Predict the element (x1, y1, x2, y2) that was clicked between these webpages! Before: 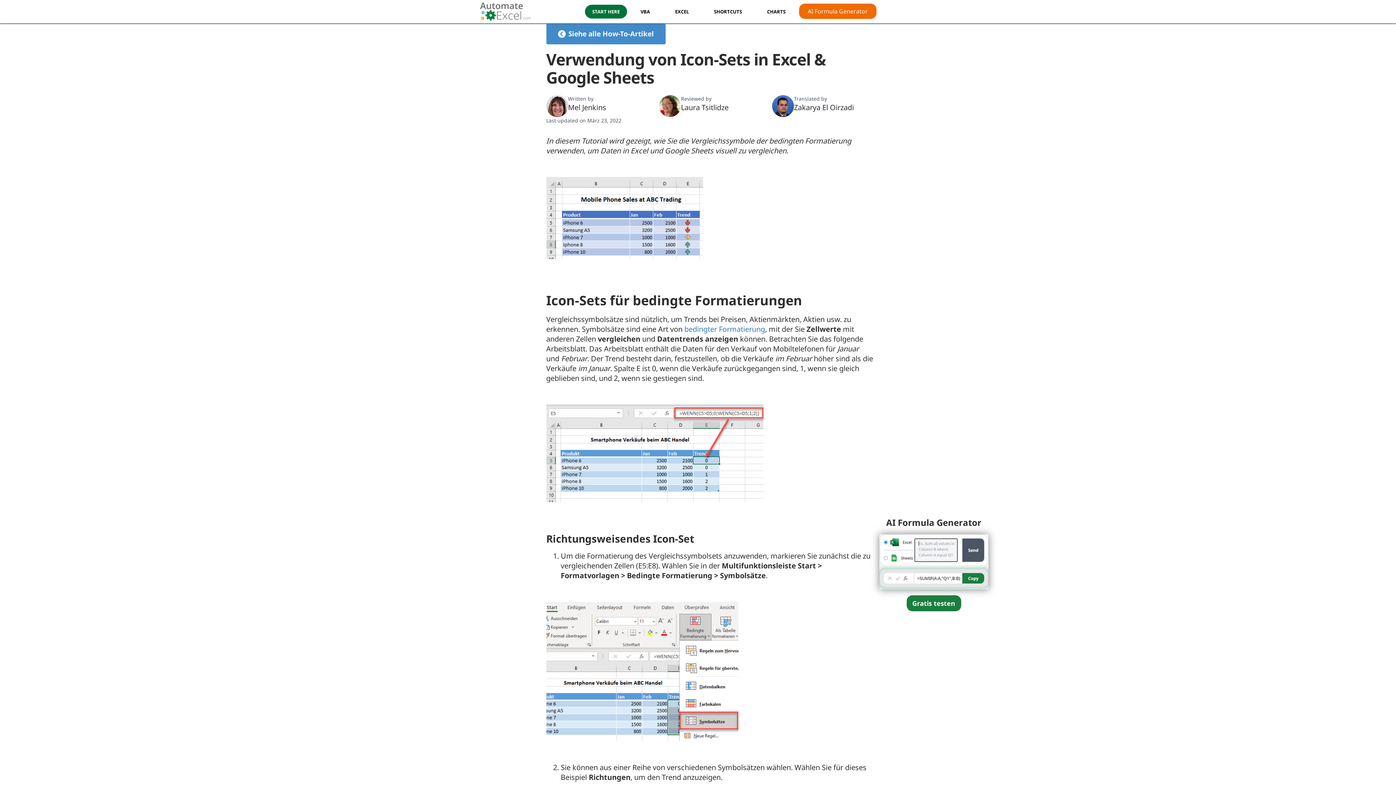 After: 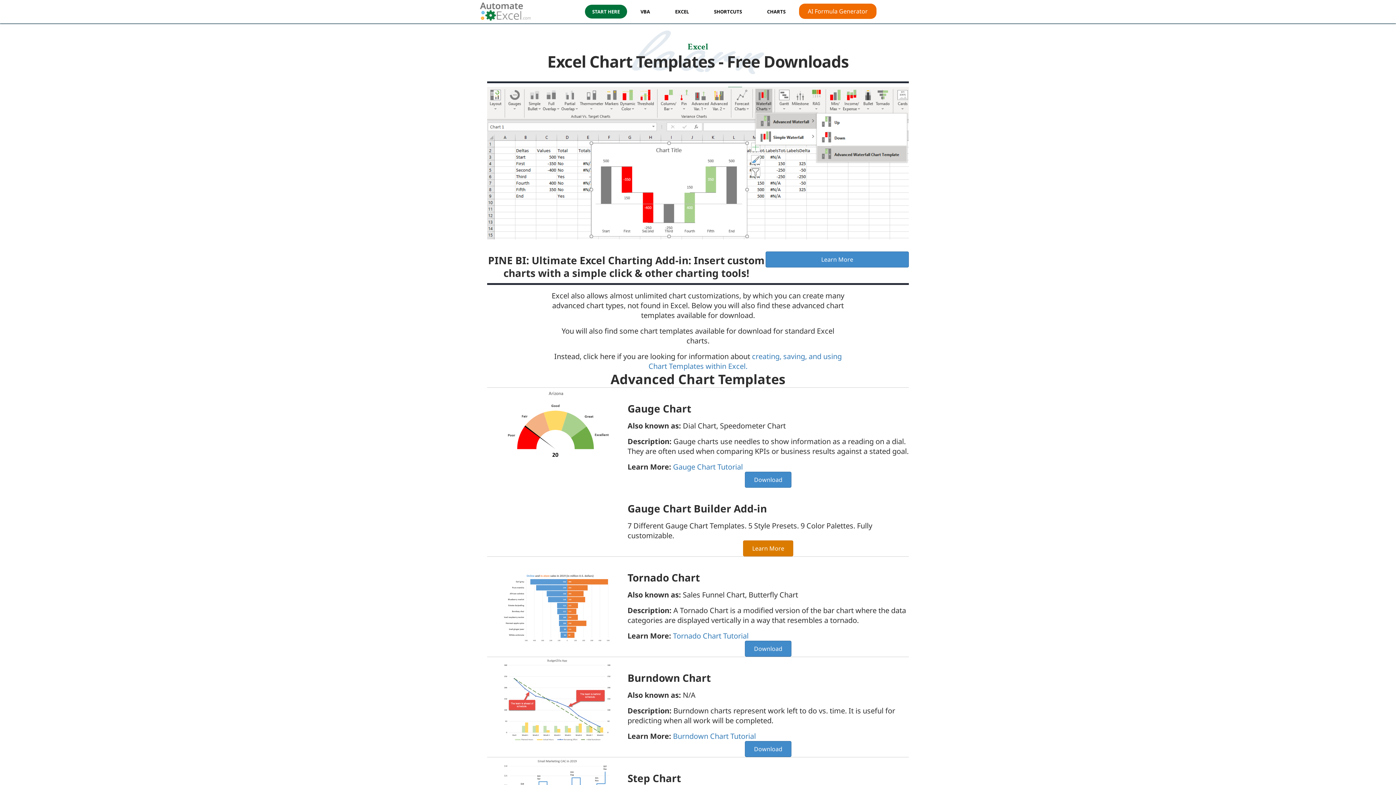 Action: bbox: (755, 0, 797, 23) label: CHARTS